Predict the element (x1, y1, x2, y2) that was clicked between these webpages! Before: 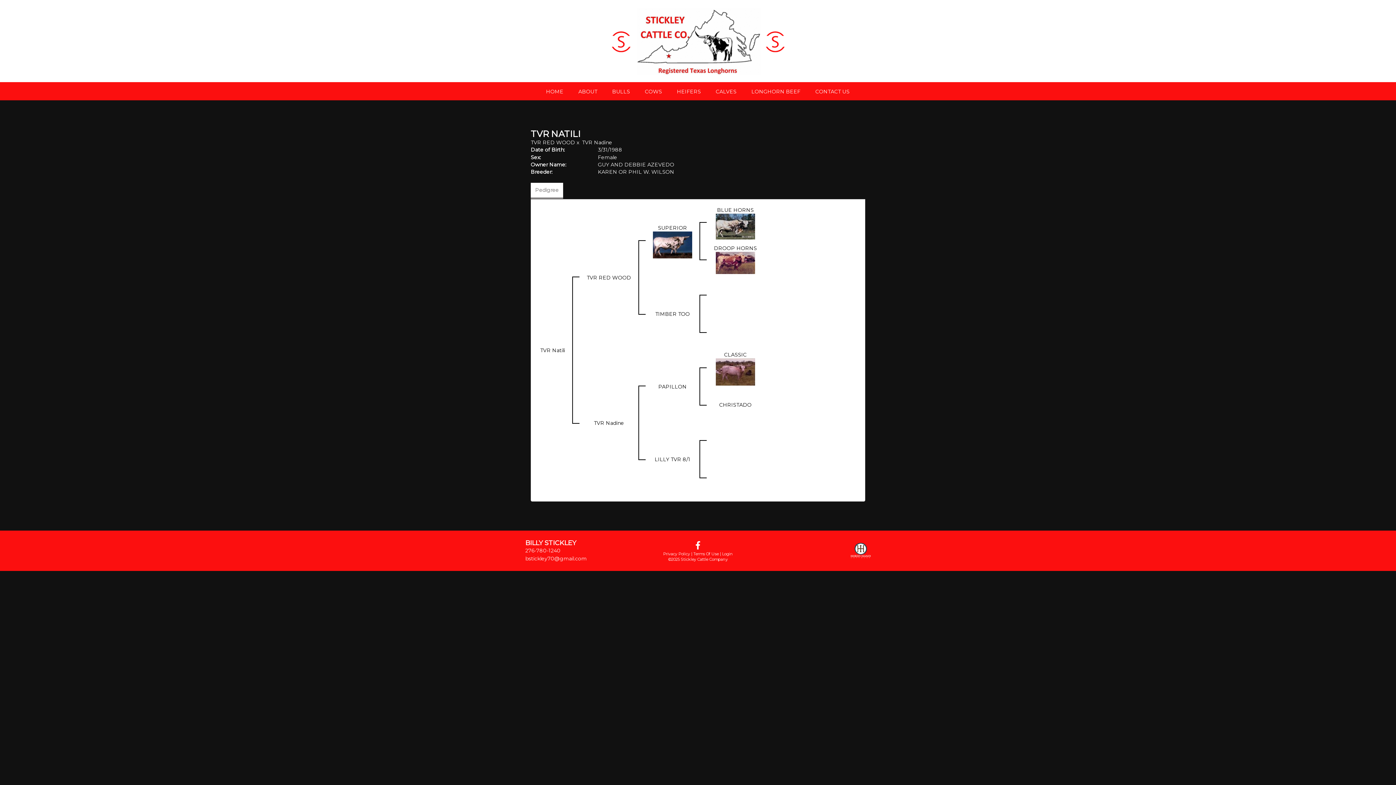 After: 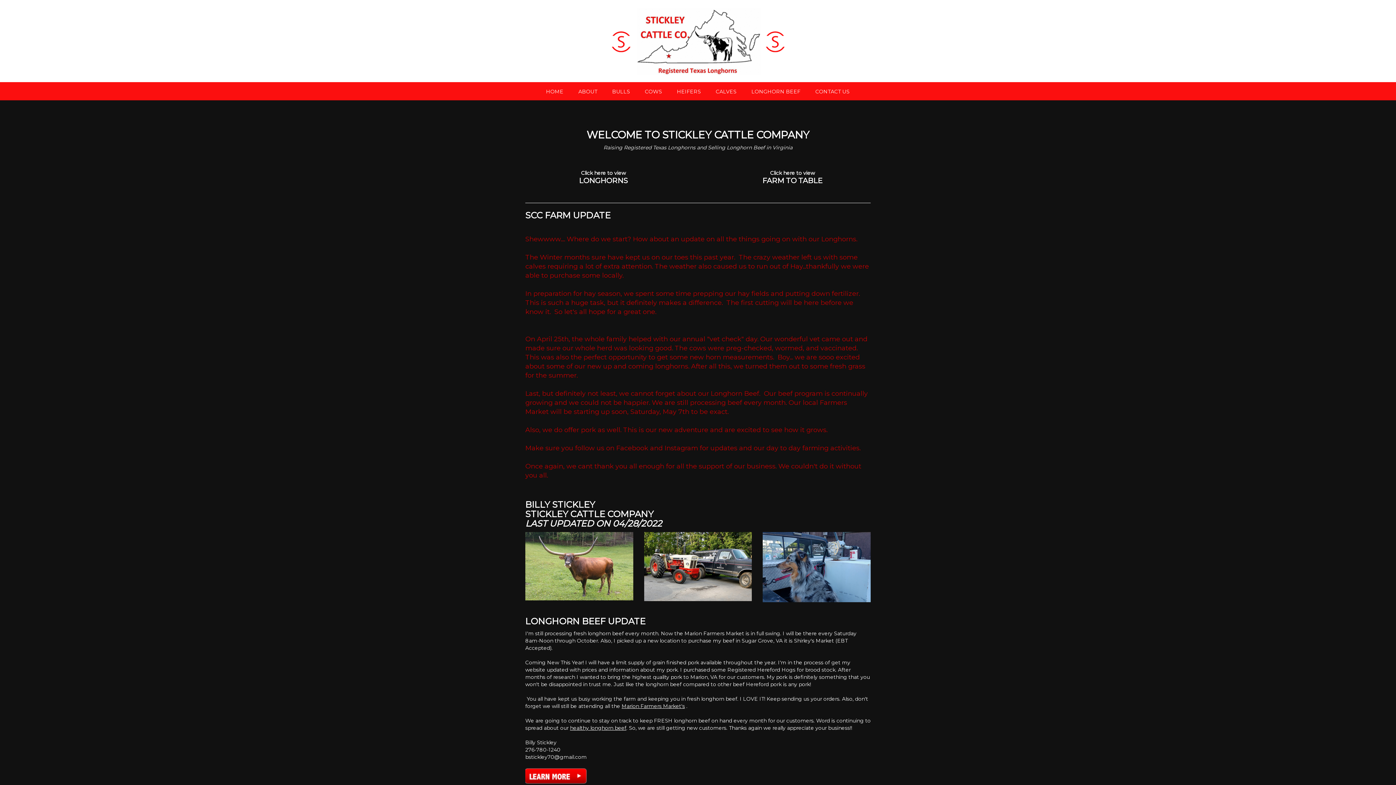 Action: label: HOME bbox: (538, 88, 571, 95)